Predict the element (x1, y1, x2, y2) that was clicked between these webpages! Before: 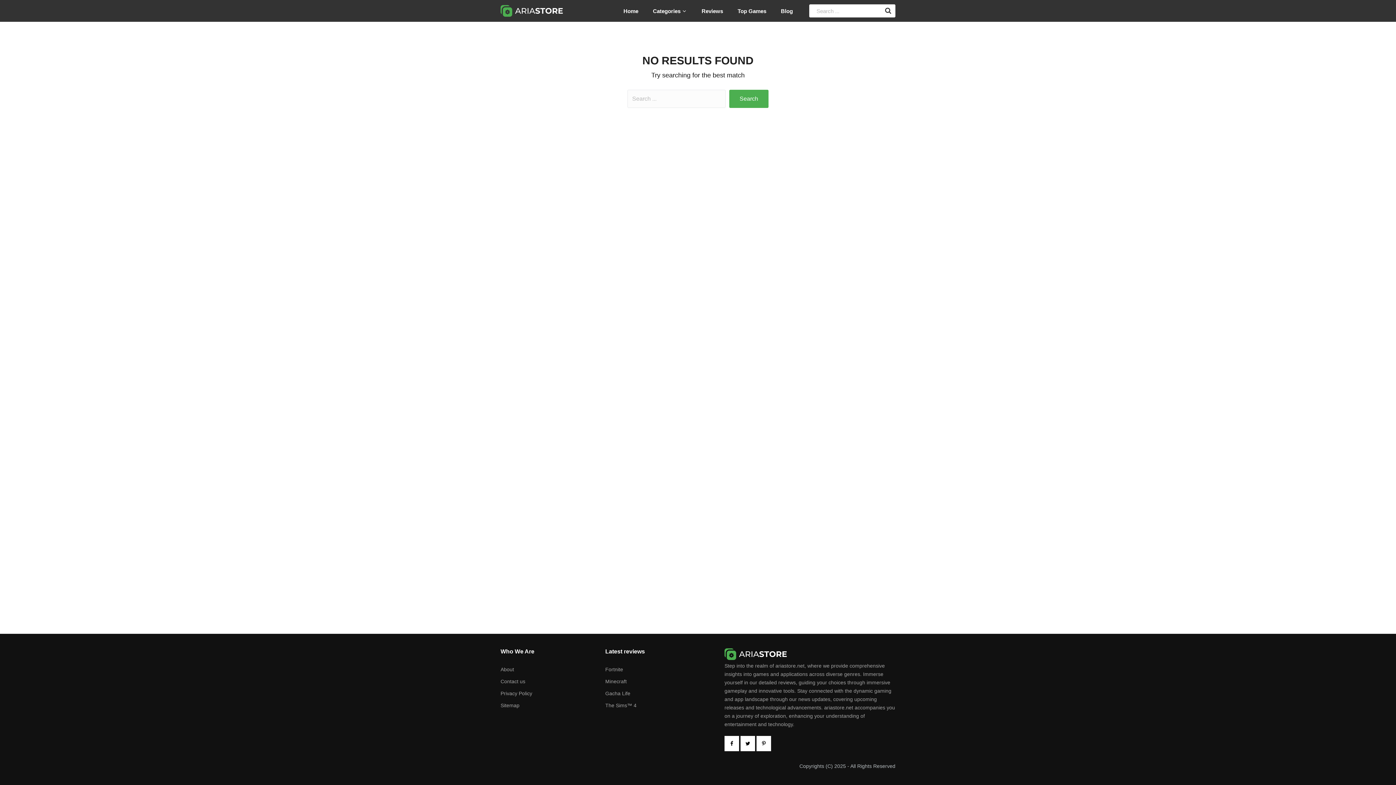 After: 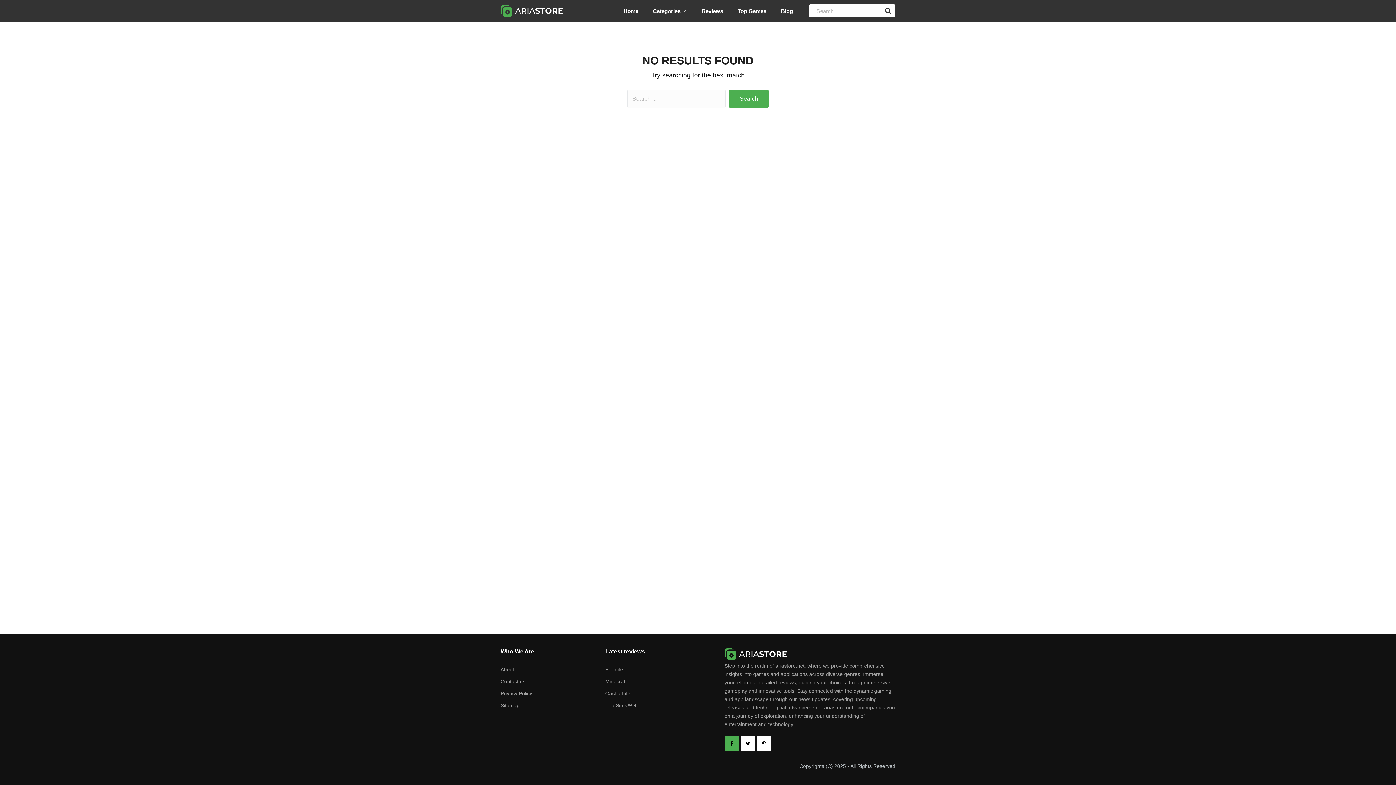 Action: bbox: (724, 736, 739, 751)